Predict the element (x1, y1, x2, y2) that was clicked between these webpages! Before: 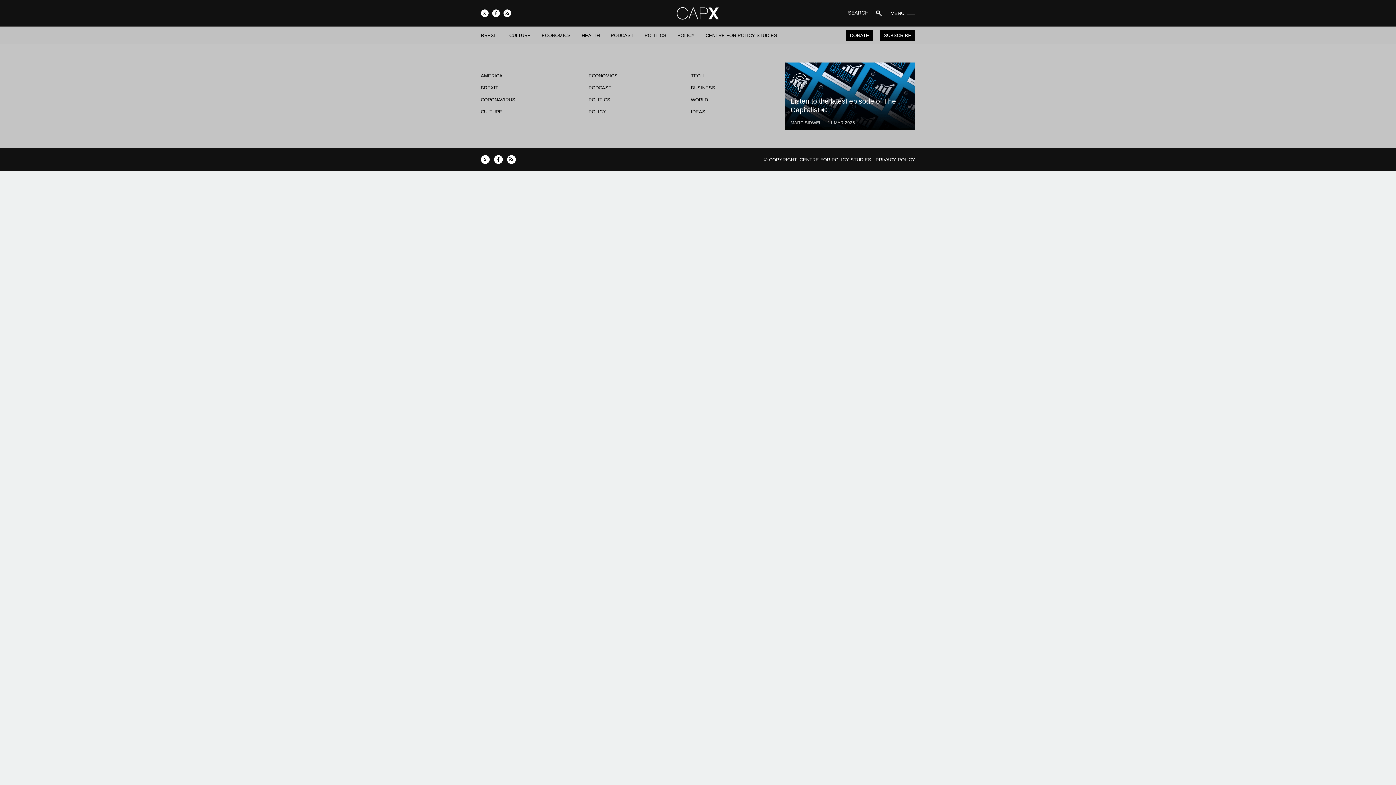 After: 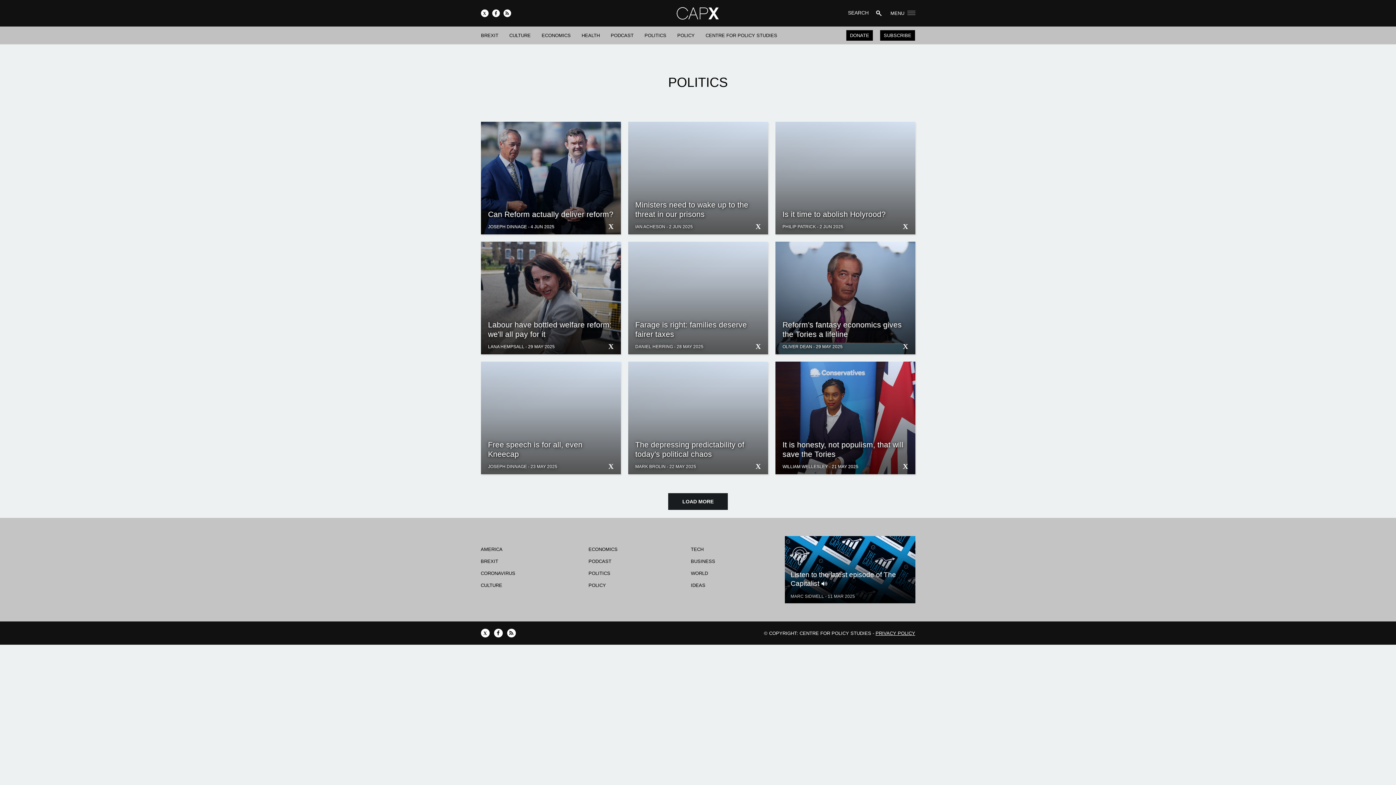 Action: bbox: (588, 96, 669, 103) label: POLITICS